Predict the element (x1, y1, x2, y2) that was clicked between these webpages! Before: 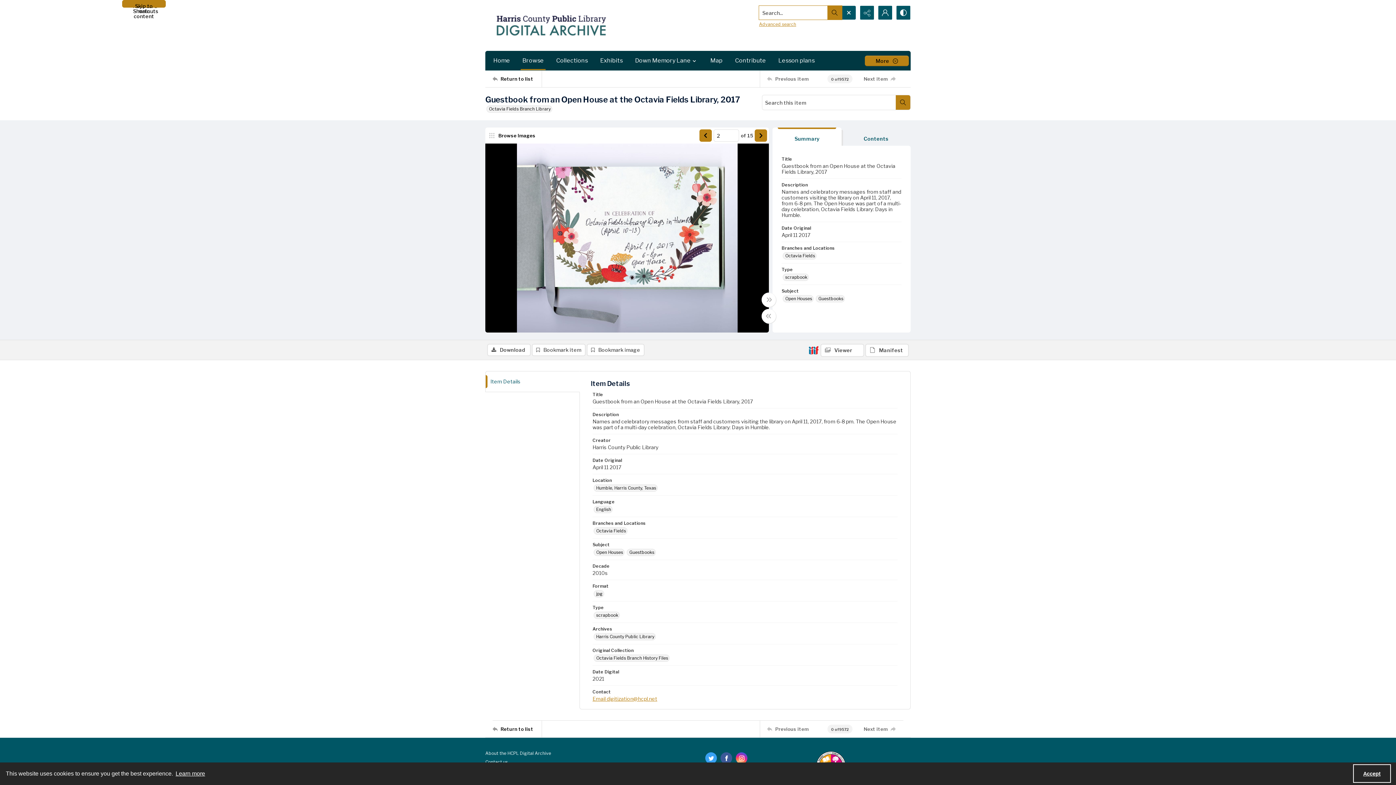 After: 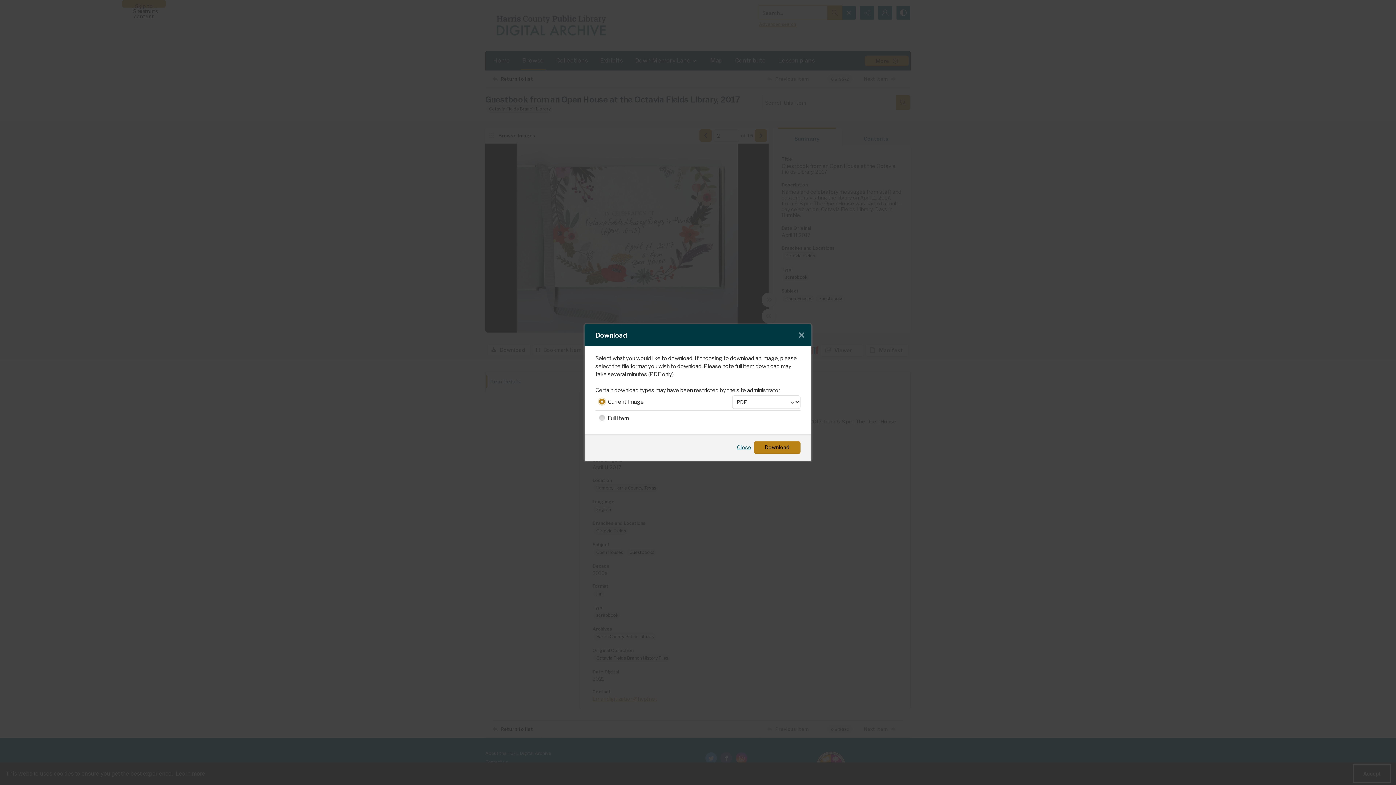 Action: bbox: (487, 344, 530, 356) label: Download